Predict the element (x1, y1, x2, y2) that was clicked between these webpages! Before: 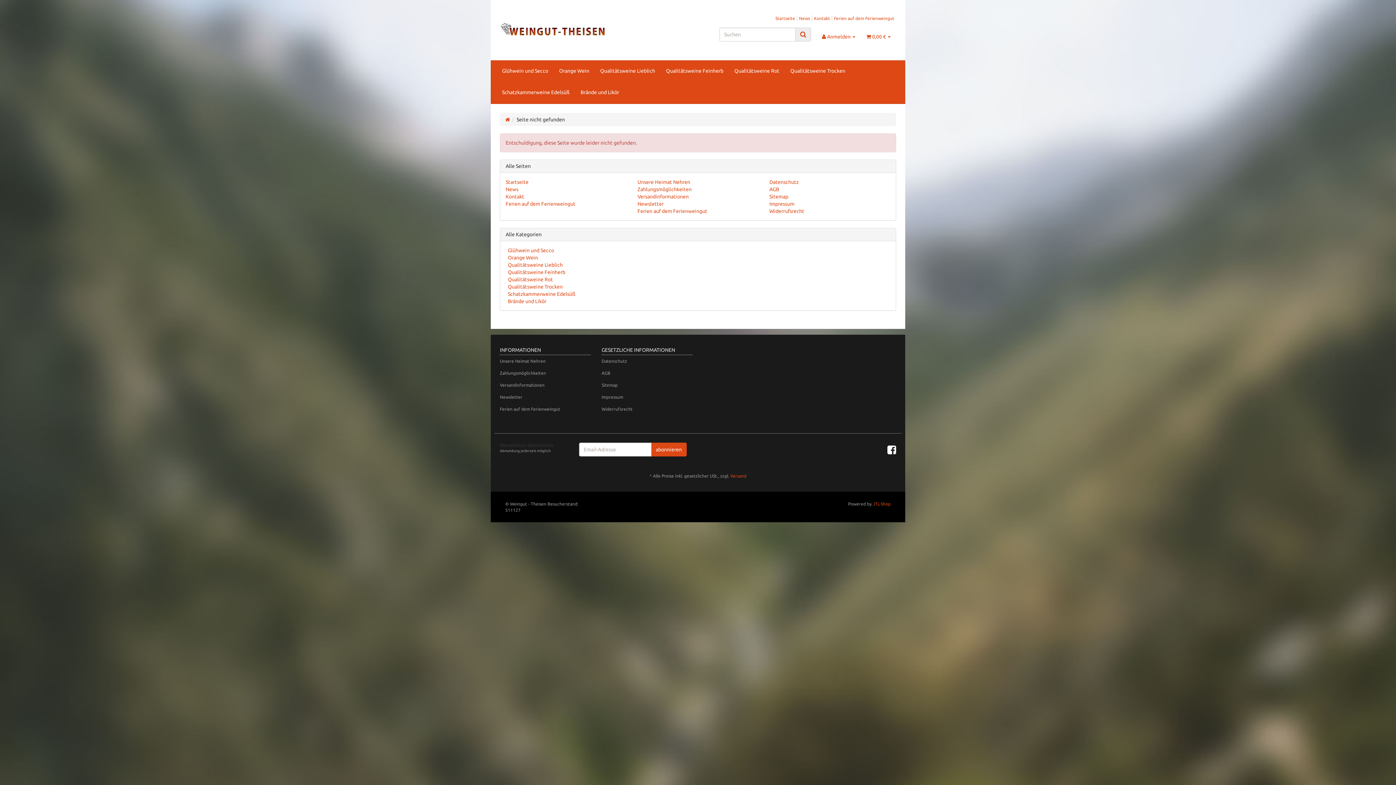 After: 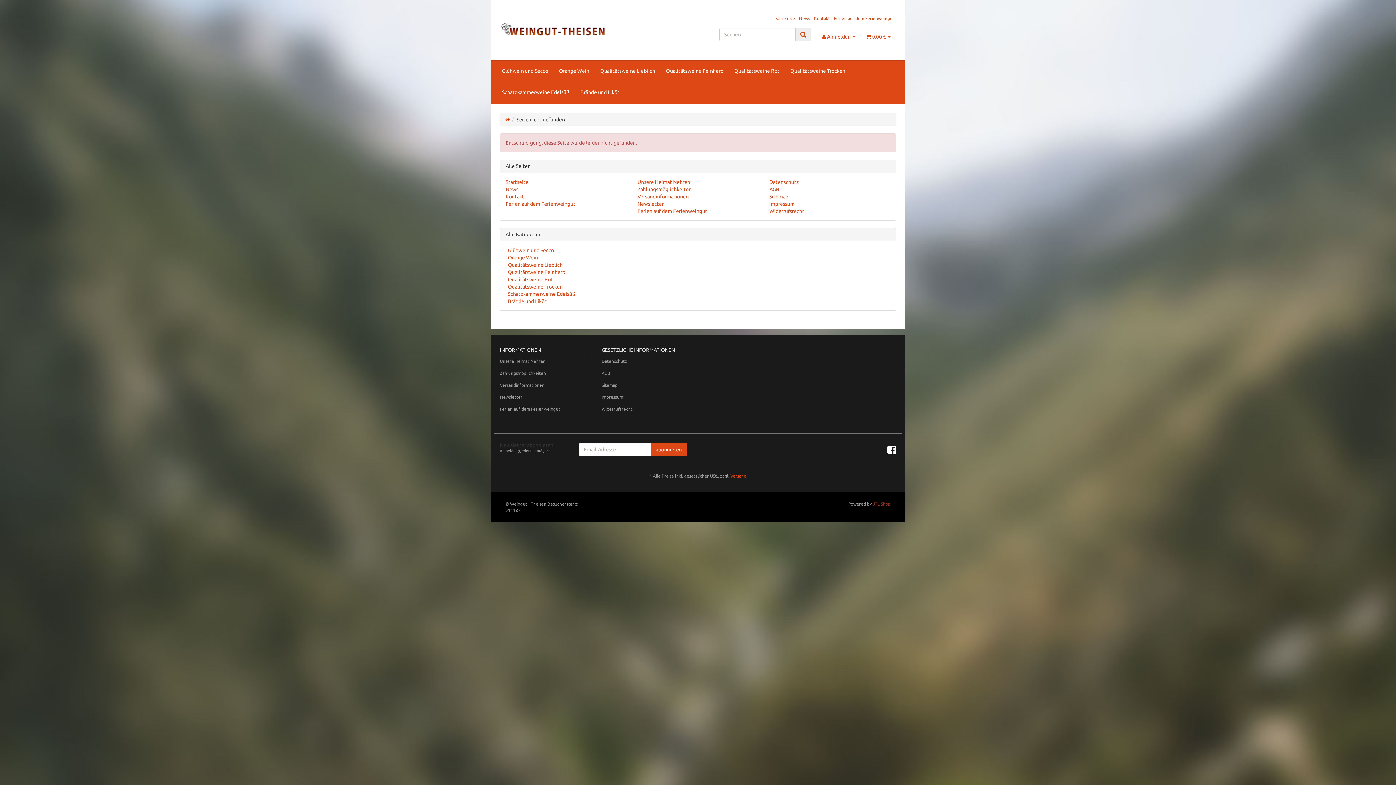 Action: bbox: (873, 501, 890, 506) label: JTL-Shop